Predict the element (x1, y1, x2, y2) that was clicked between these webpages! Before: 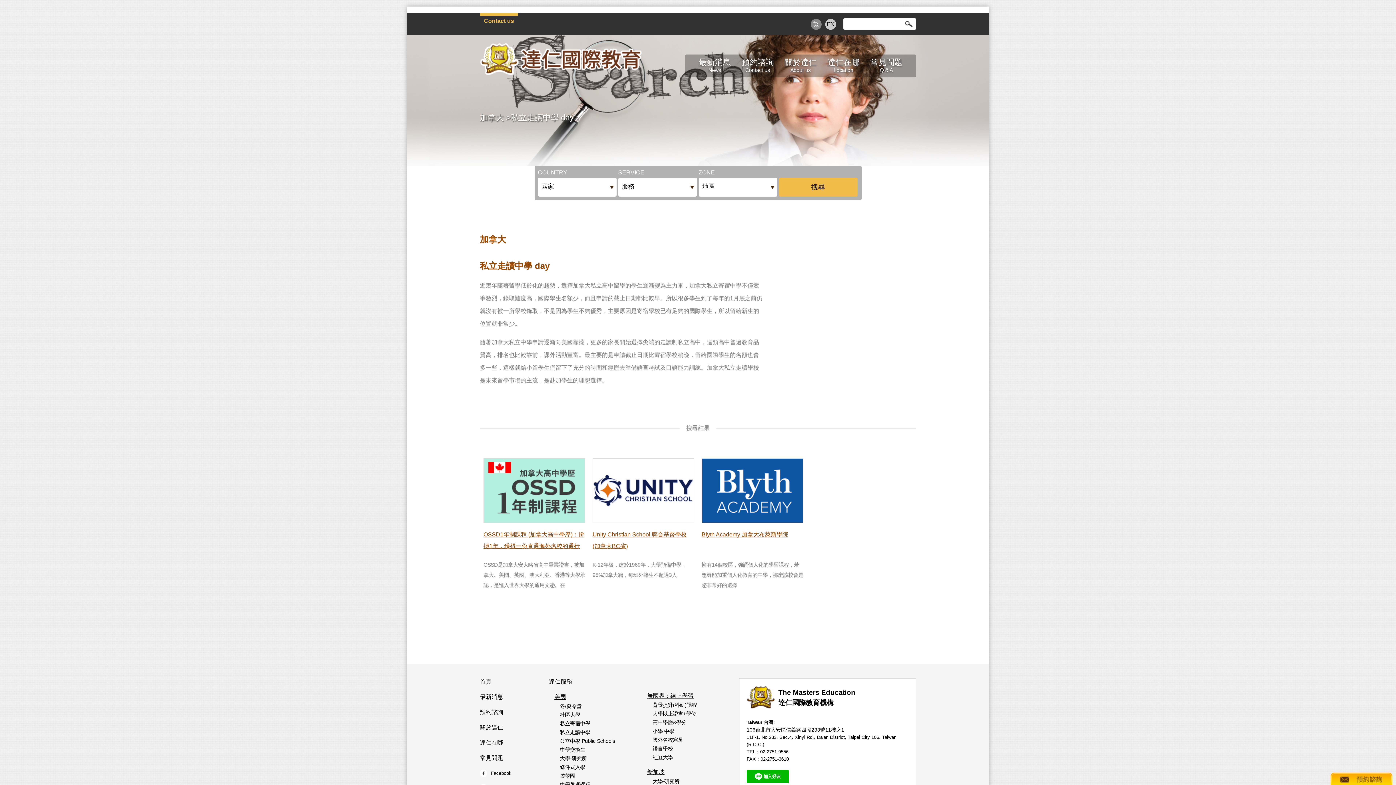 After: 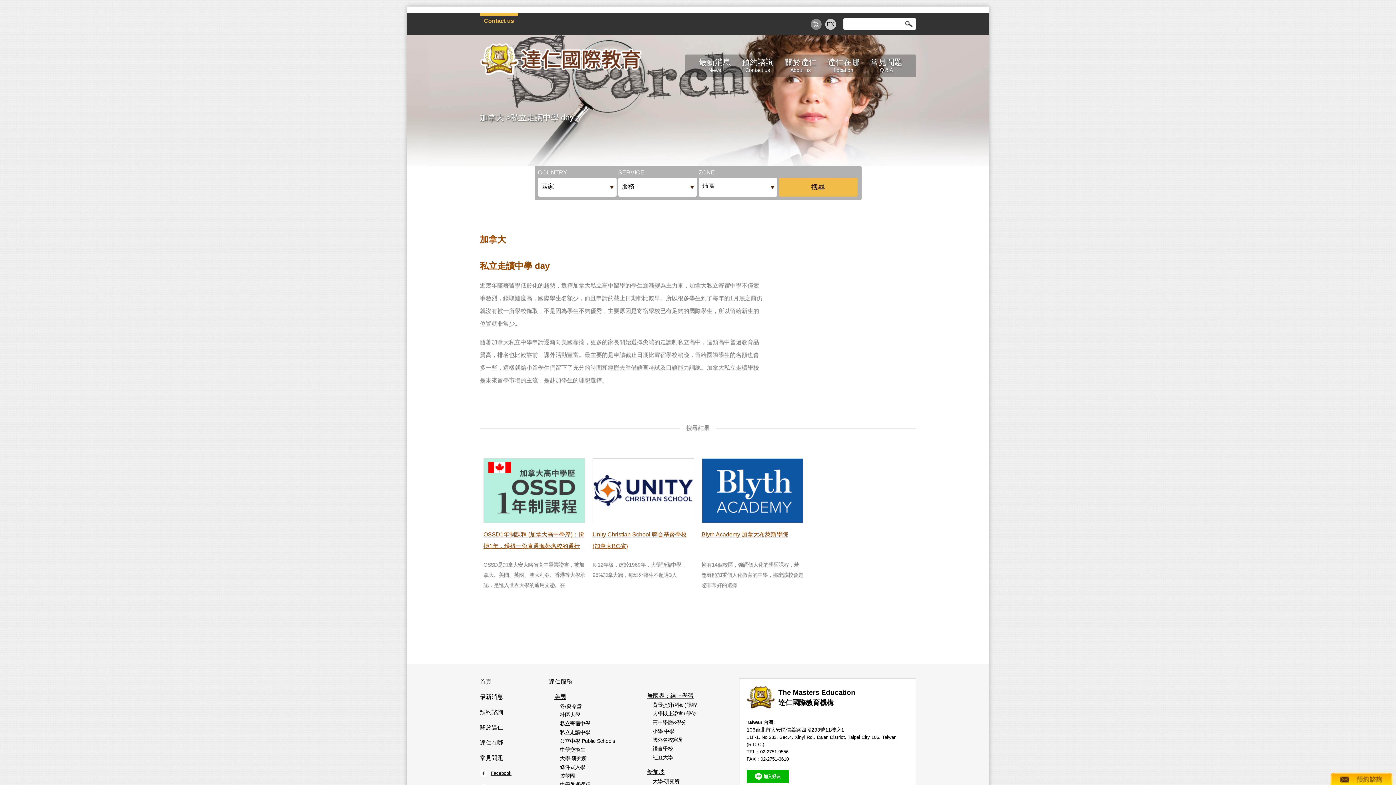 Action: bbox: (487, 770, 511, 776) label: Facebook